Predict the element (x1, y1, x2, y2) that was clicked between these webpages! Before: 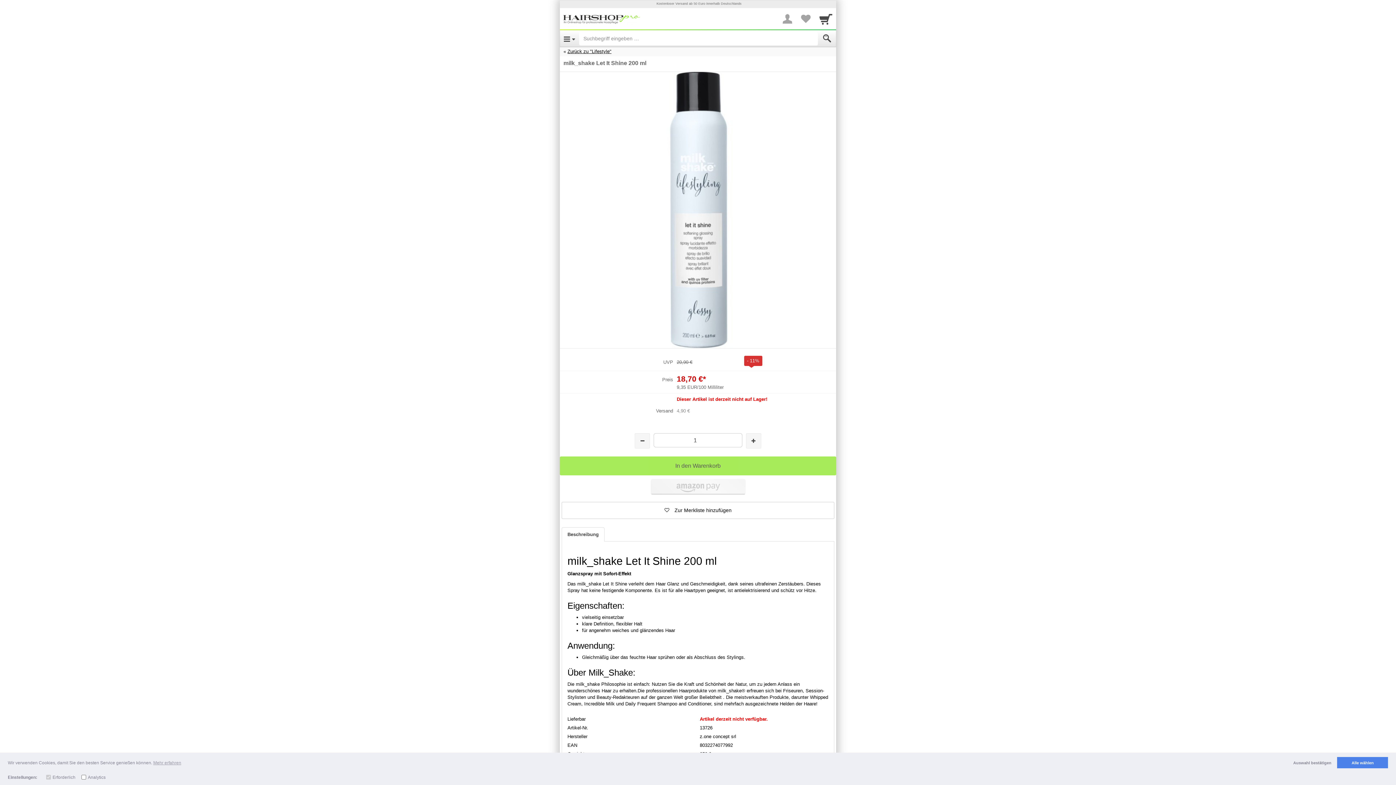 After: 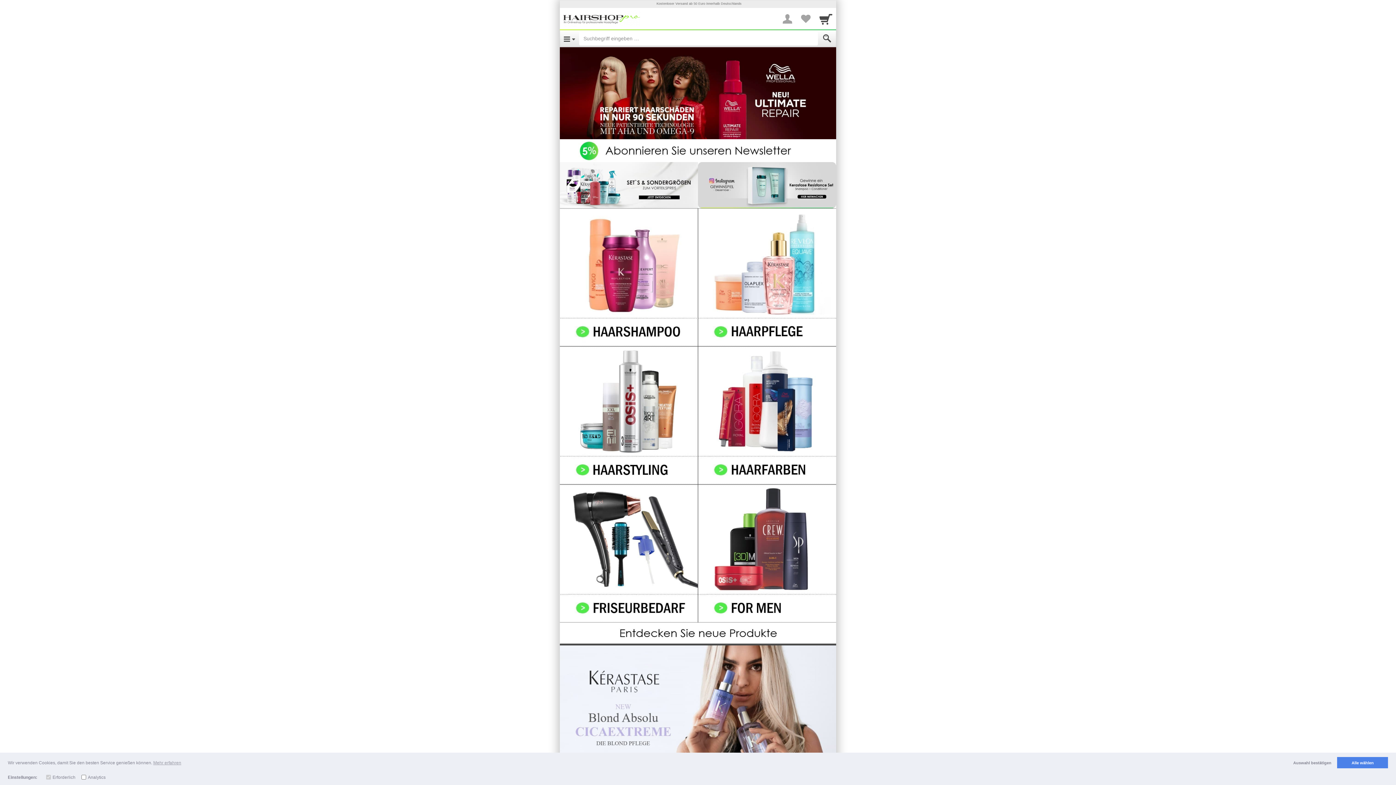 Action: bbox: (560, 8, 642, 28)